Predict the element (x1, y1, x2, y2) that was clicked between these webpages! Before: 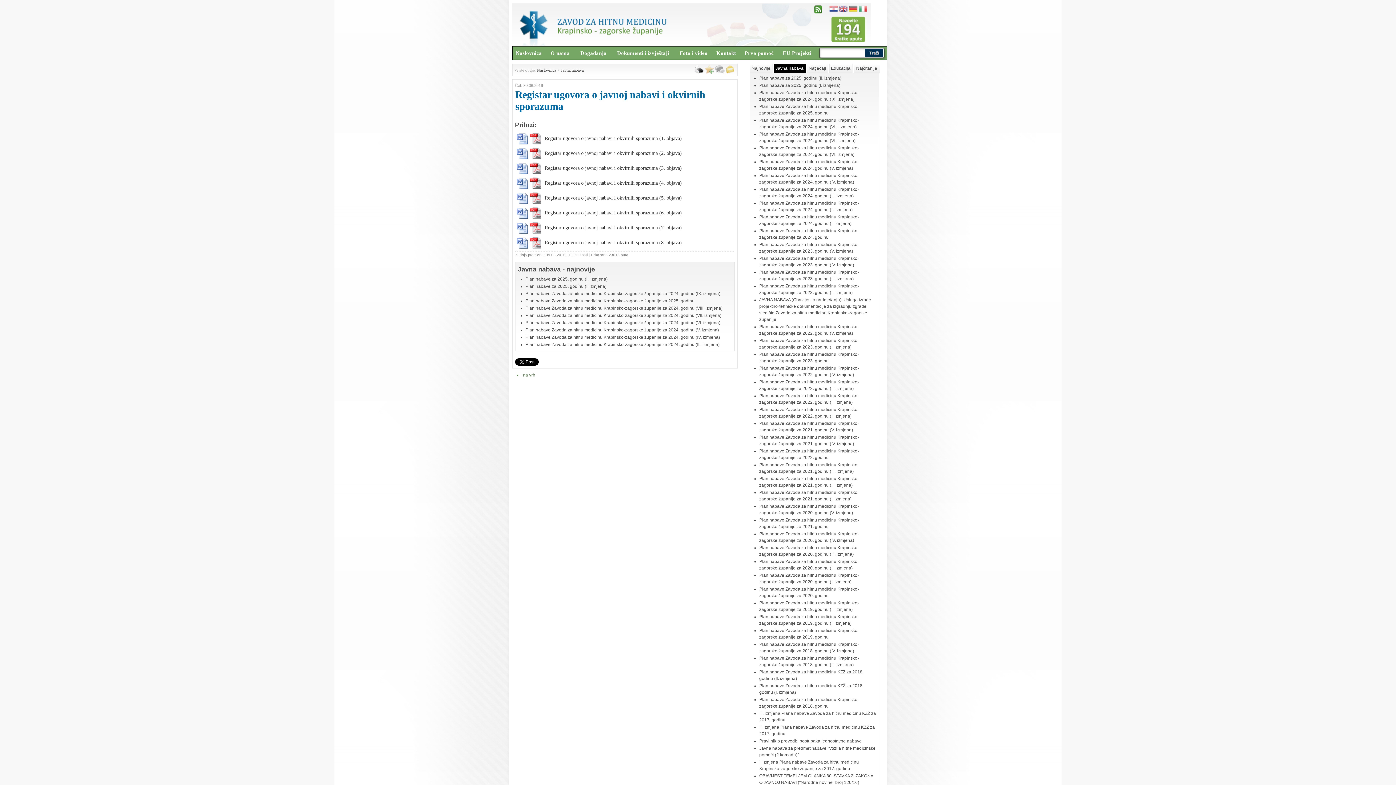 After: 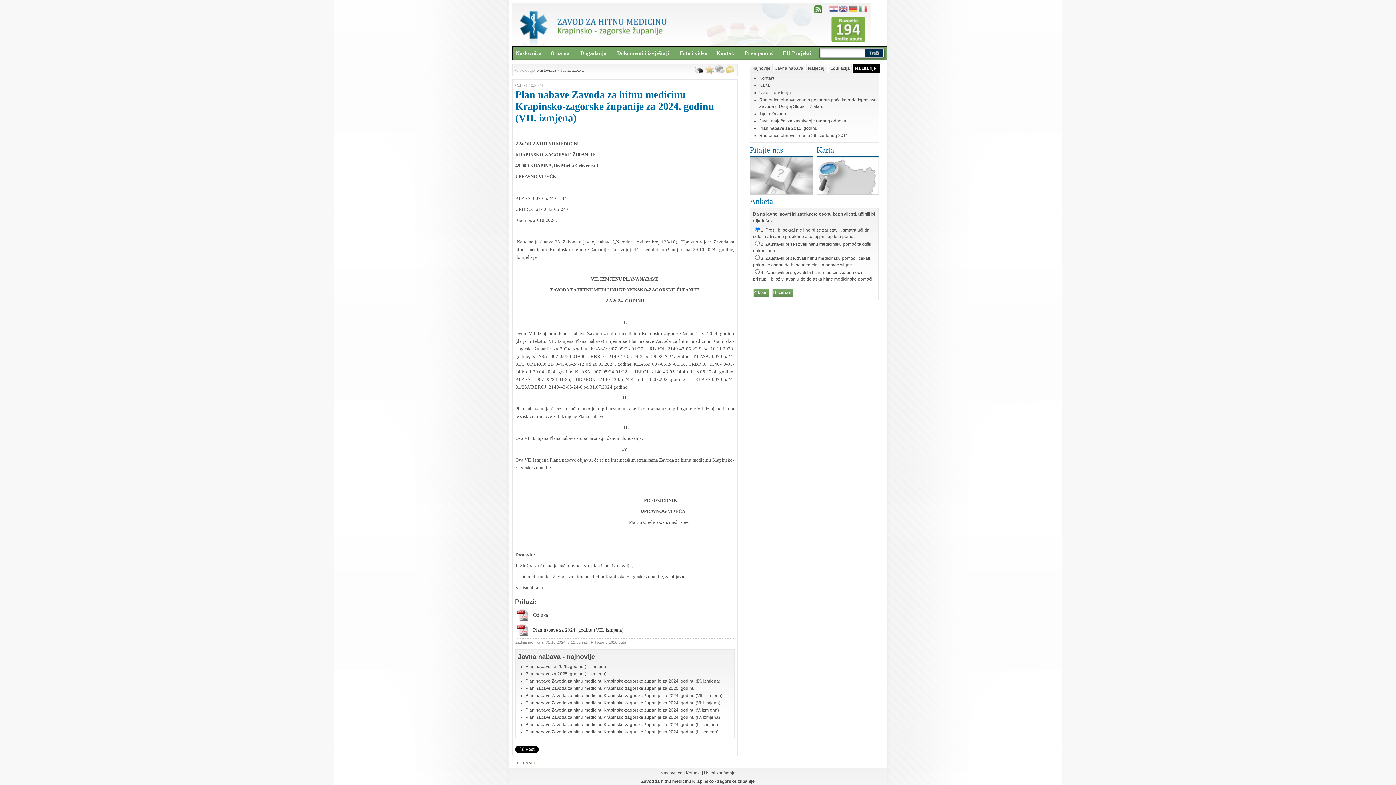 Action: bbox: (525, 313, 721, 318) label: Plan nabave Zavoda za hitnu medicinu Krapinsko-zagorske županije za 2024. godinu (VII. izmjena)